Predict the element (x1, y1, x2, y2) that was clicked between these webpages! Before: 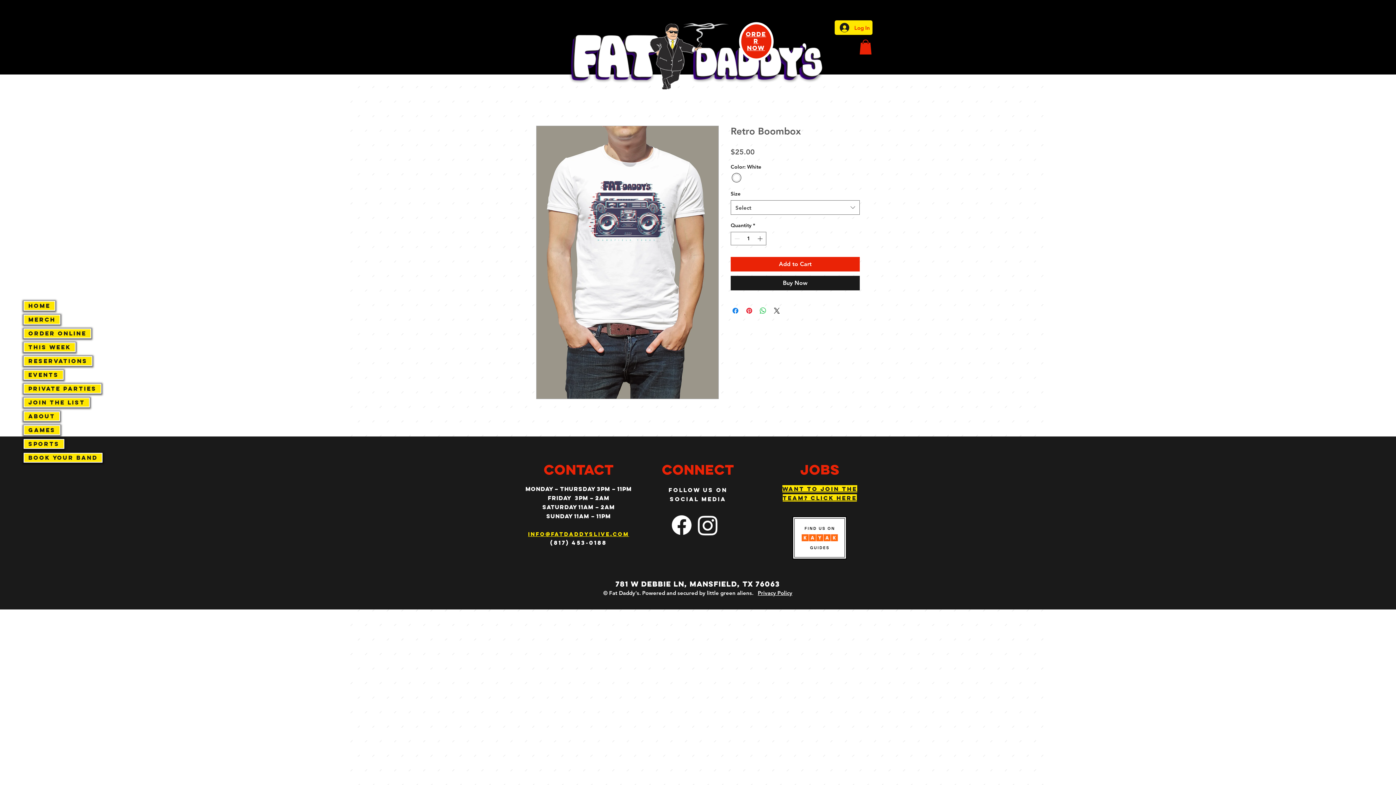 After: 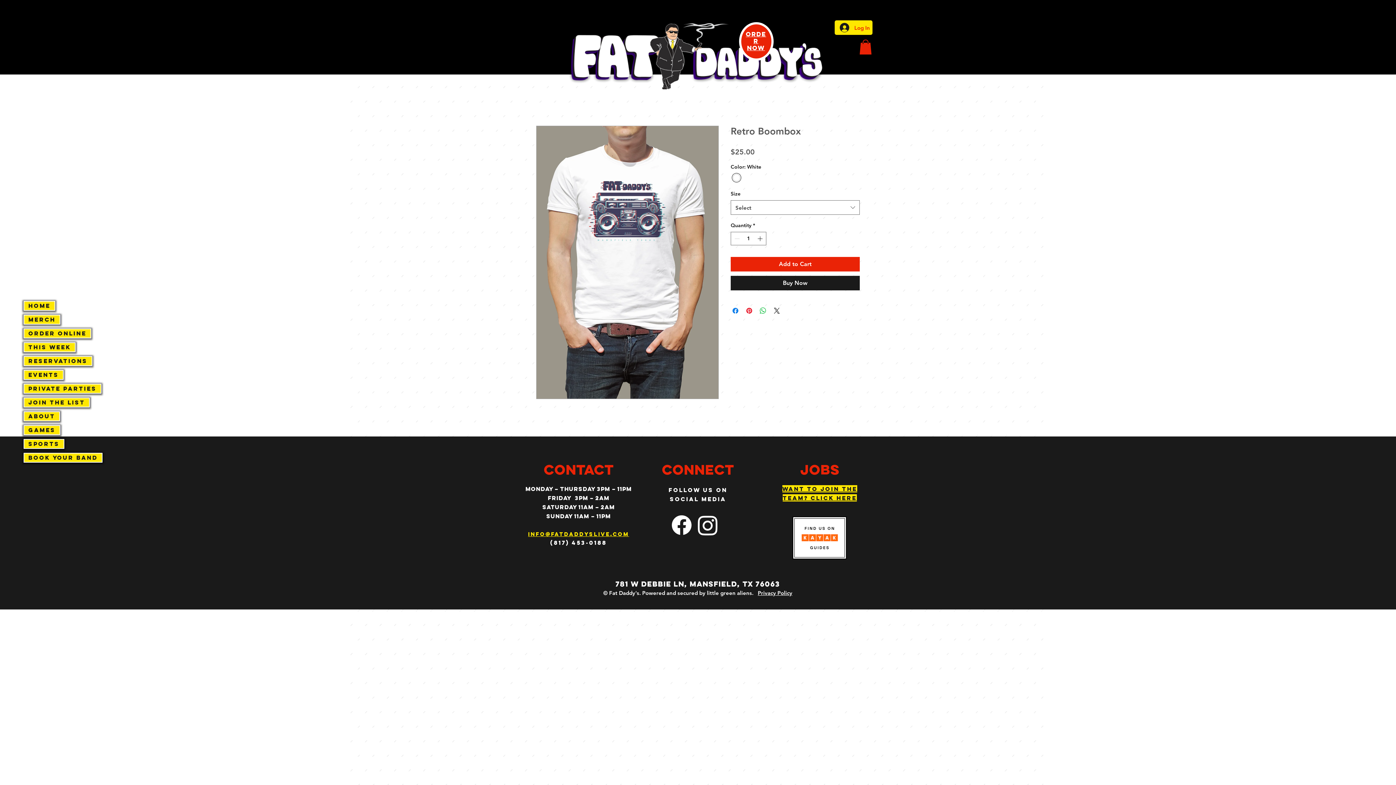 Action: label: Instagram bbox: (694, 512, 721, 538)